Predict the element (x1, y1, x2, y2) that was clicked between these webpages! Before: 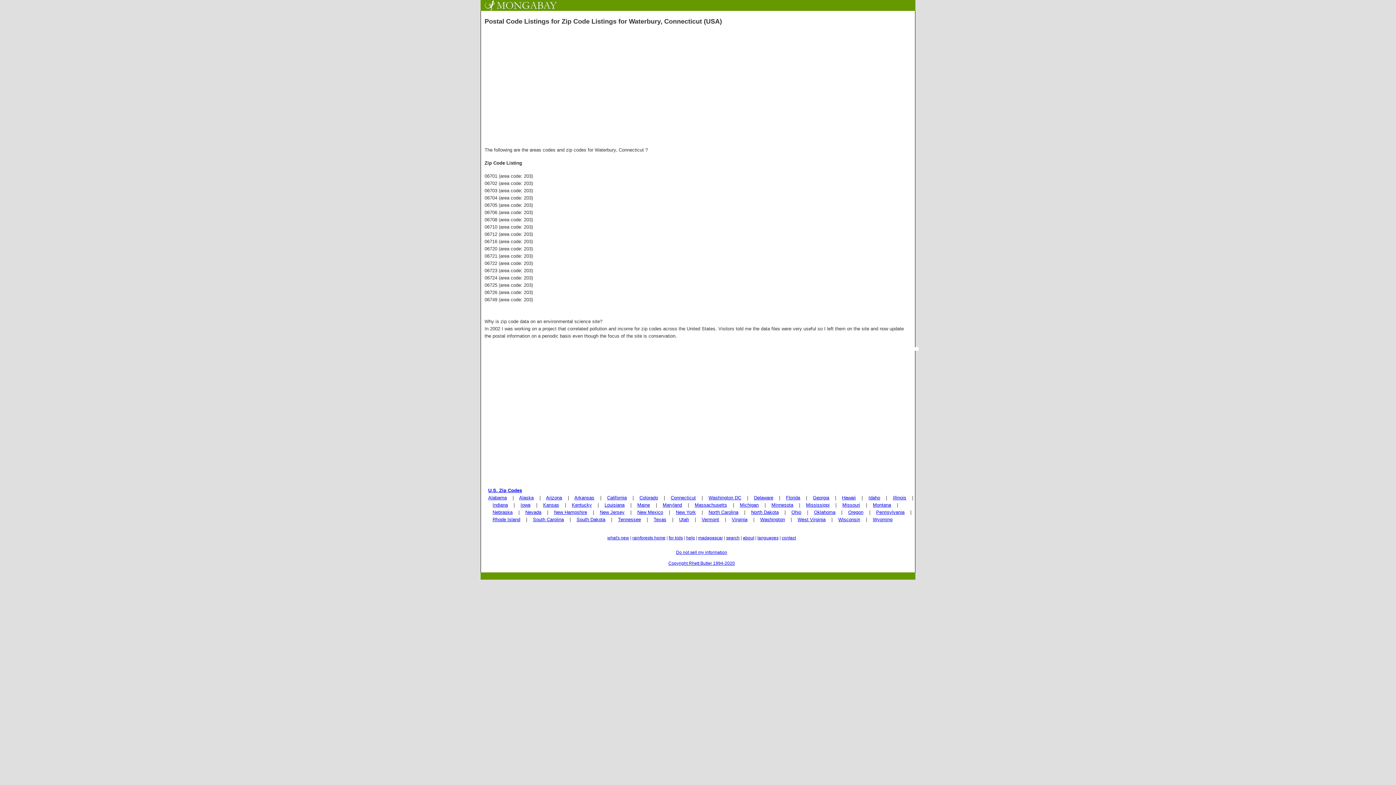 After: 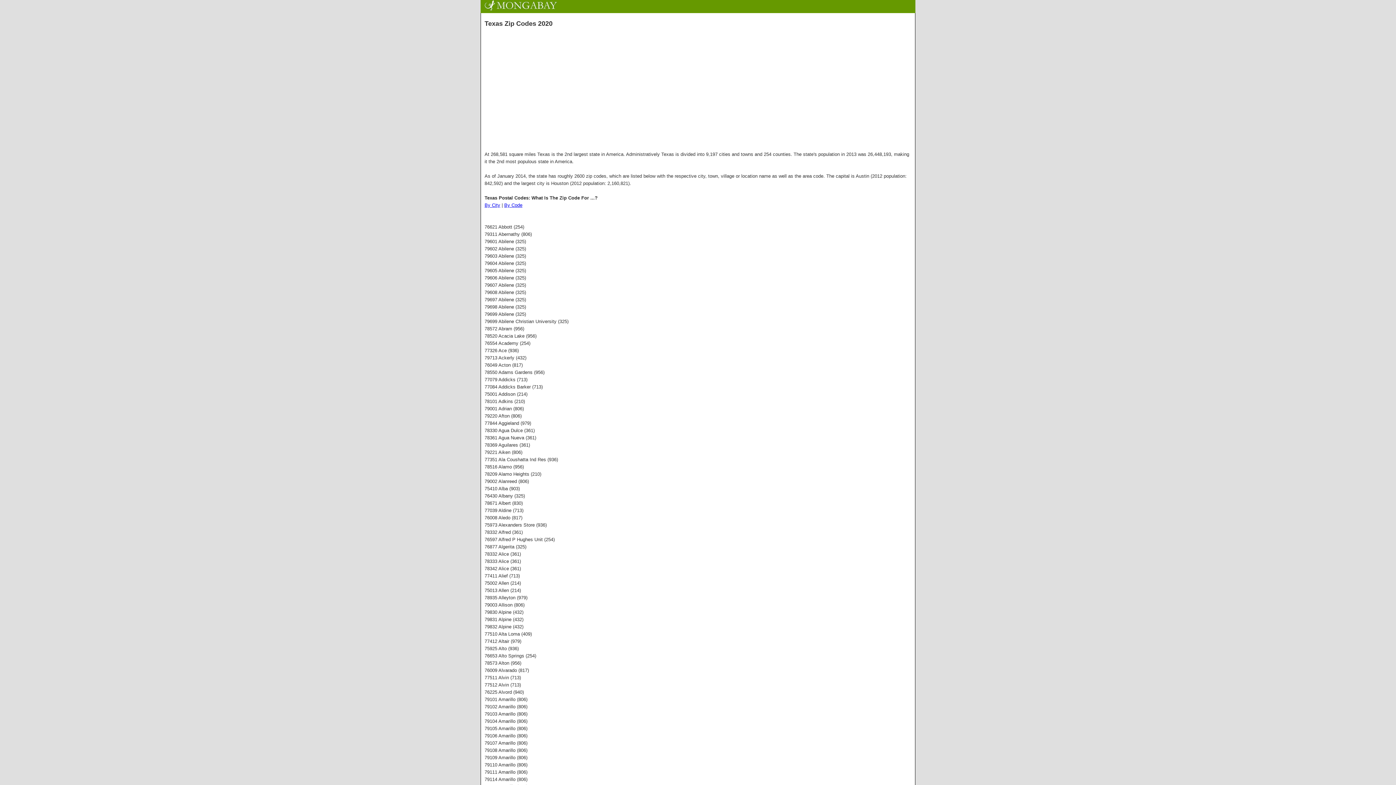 Action: bbox: (653, 517, 666, 522) label: Texas